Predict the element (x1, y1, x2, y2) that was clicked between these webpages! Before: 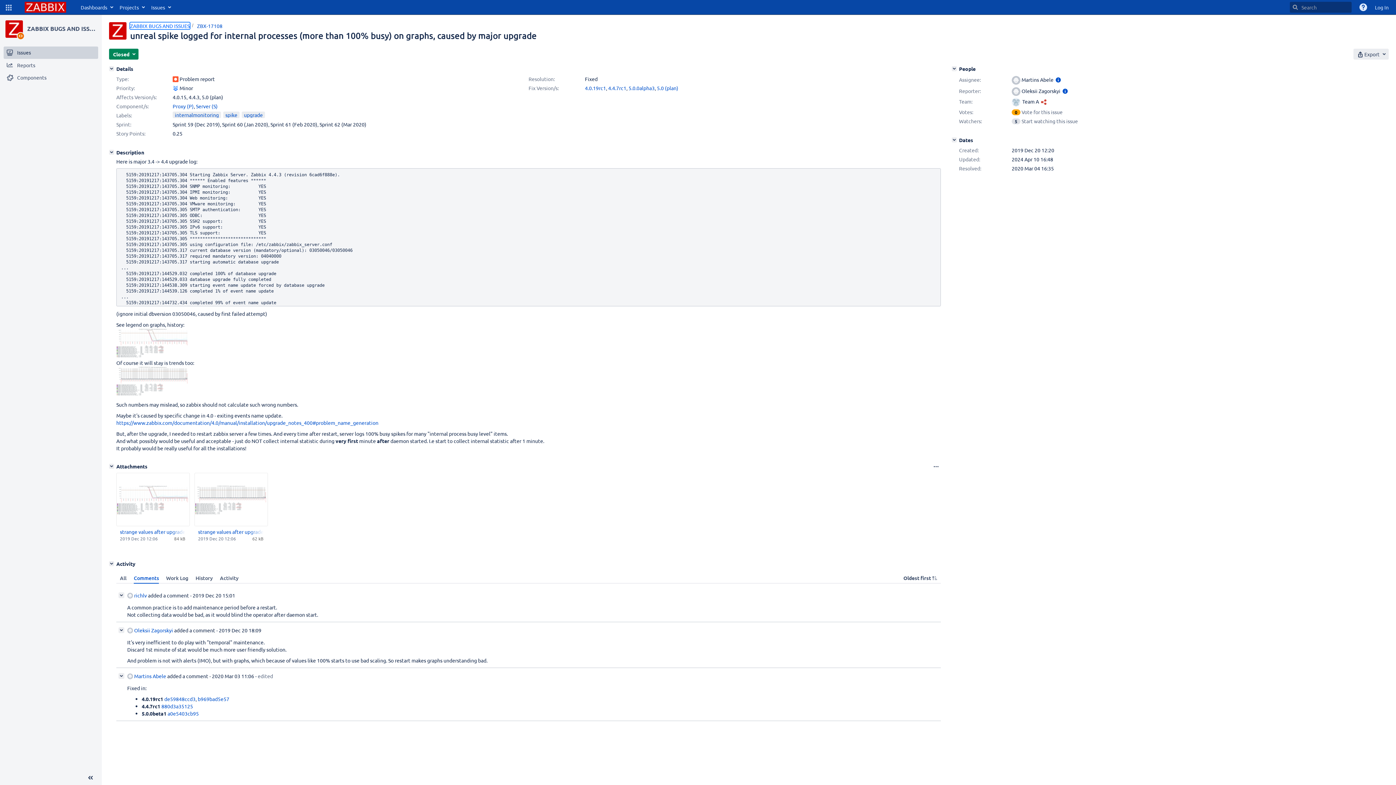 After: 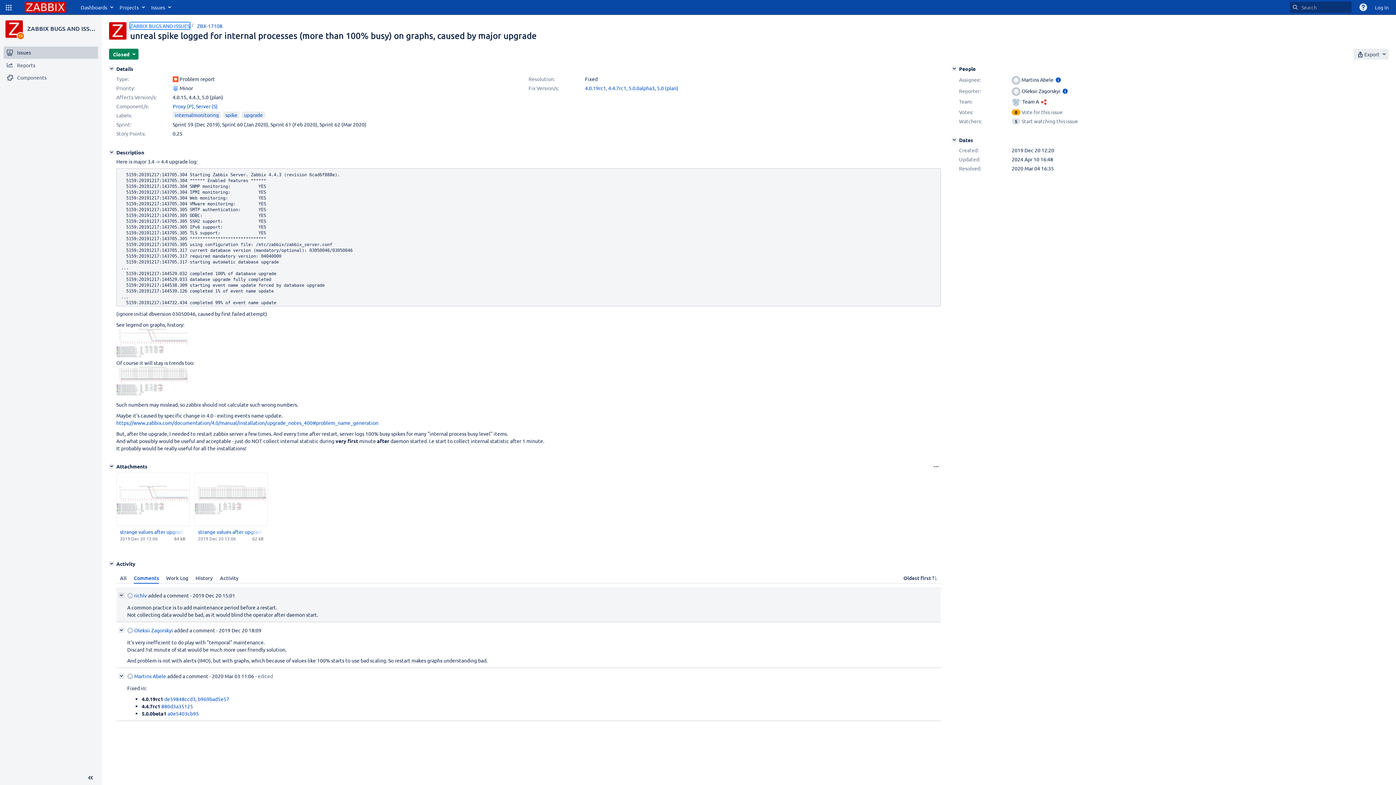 Action: bbox: (192, 592, 235, 598) label: 2019 Dec 20 15:01